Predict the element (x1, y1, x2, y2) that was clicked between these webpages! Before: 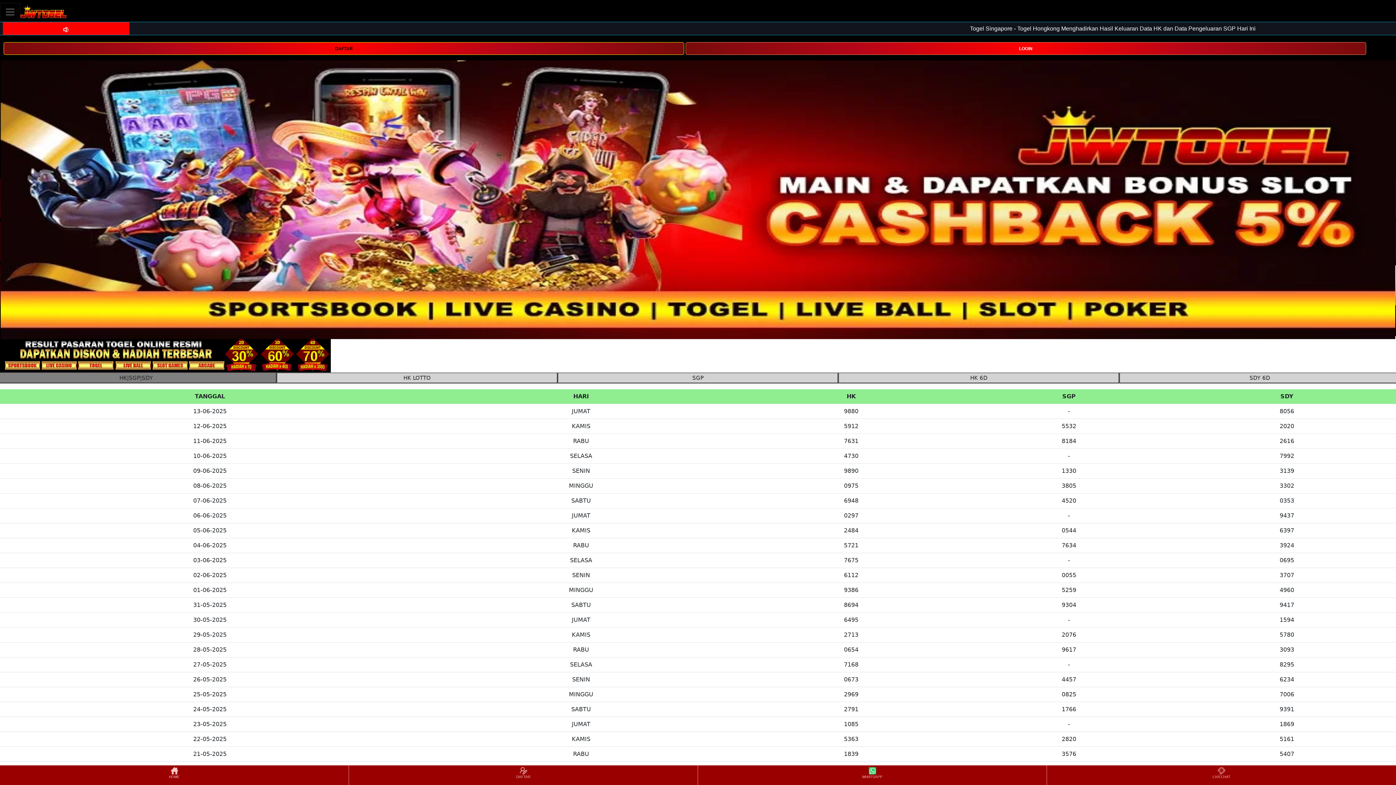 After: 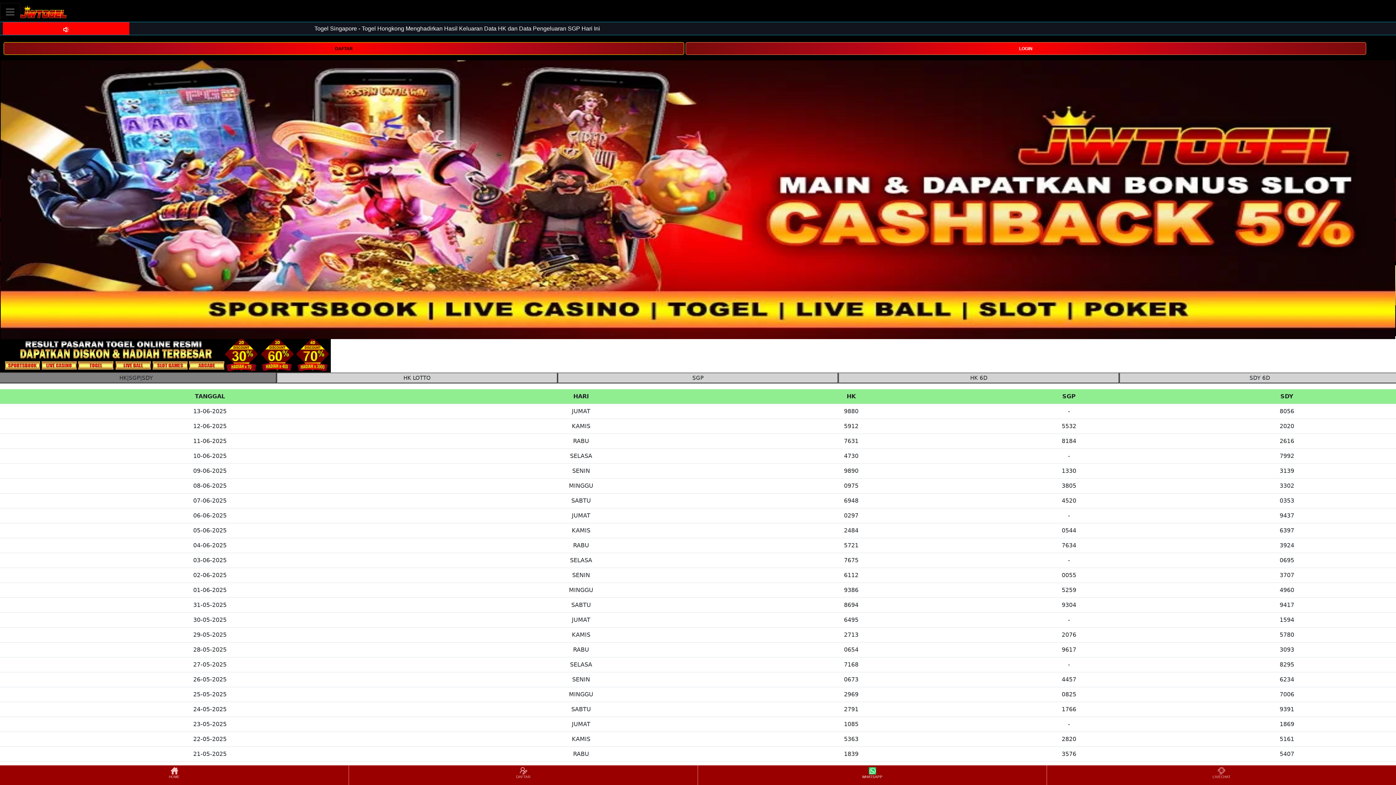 Action: bbox: (698, 766, 1046, 784) label: WHATSAPP